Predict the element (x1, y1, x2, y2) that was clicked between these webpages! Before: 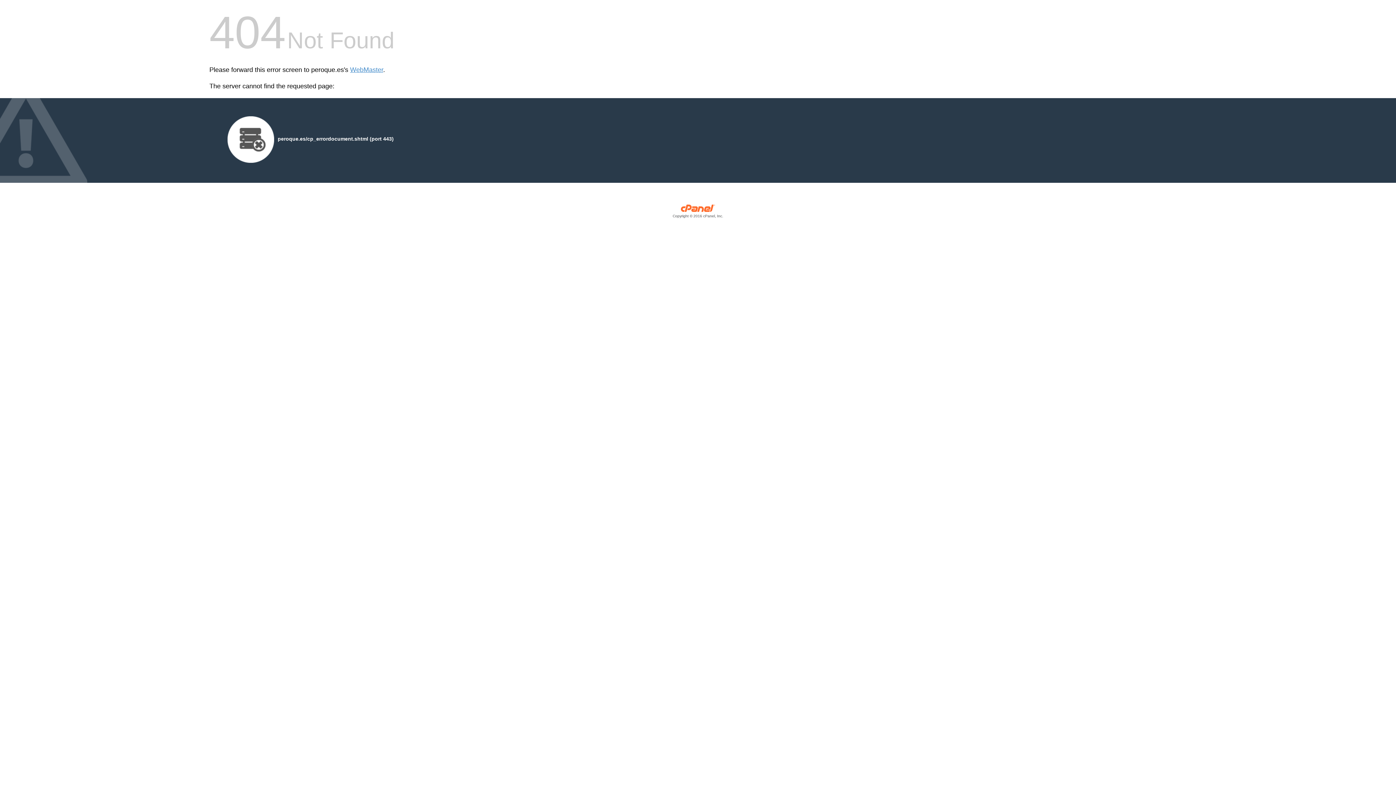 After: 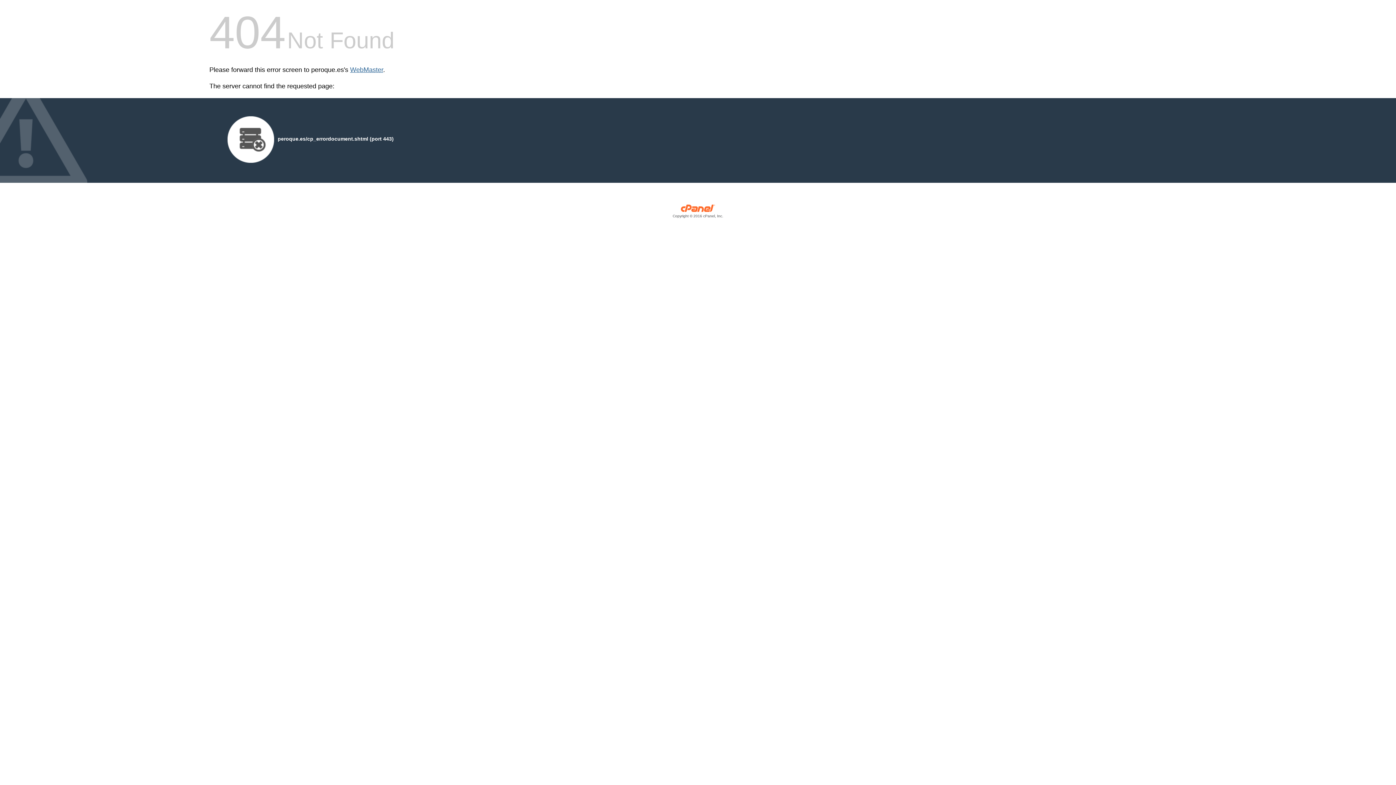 Action: label: WebMaster bbox: (350, 66, 383, 73)